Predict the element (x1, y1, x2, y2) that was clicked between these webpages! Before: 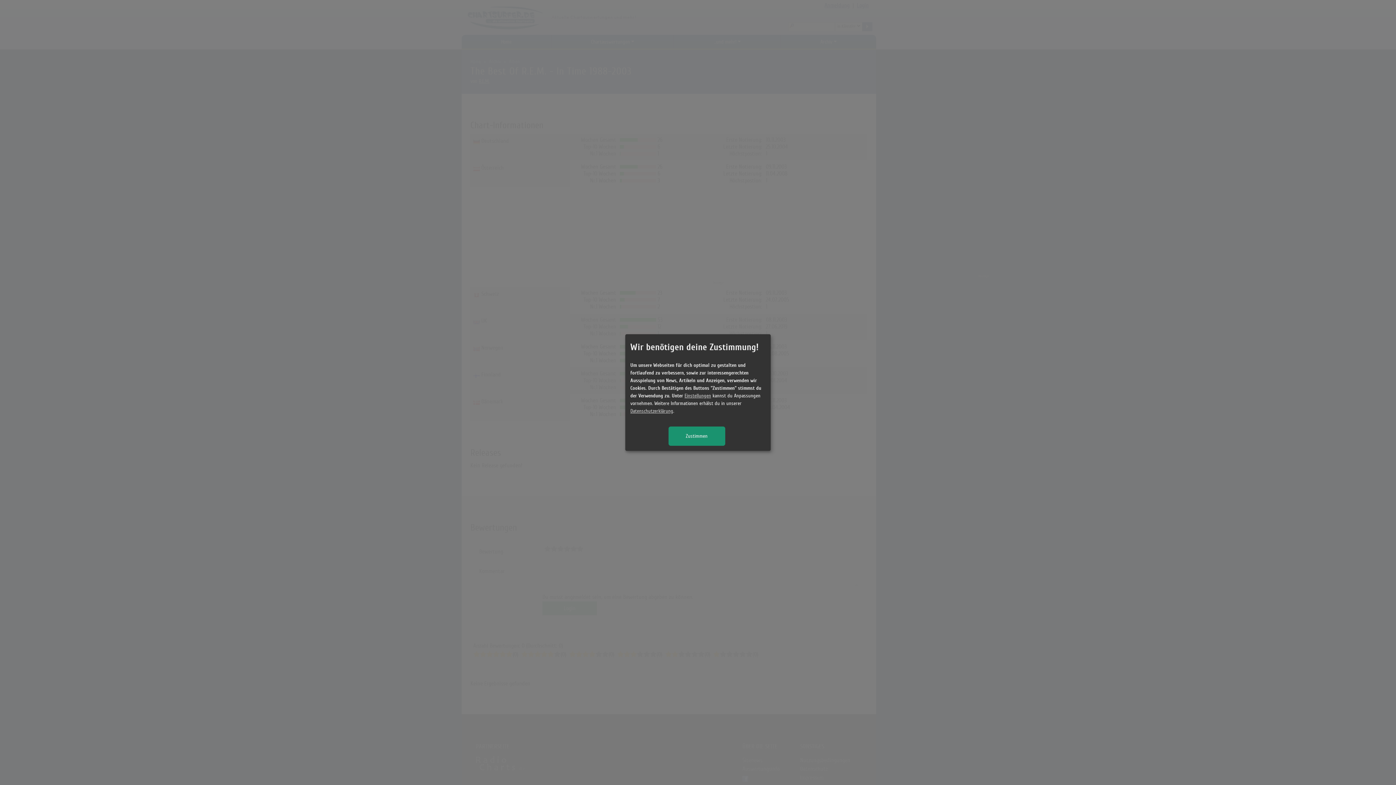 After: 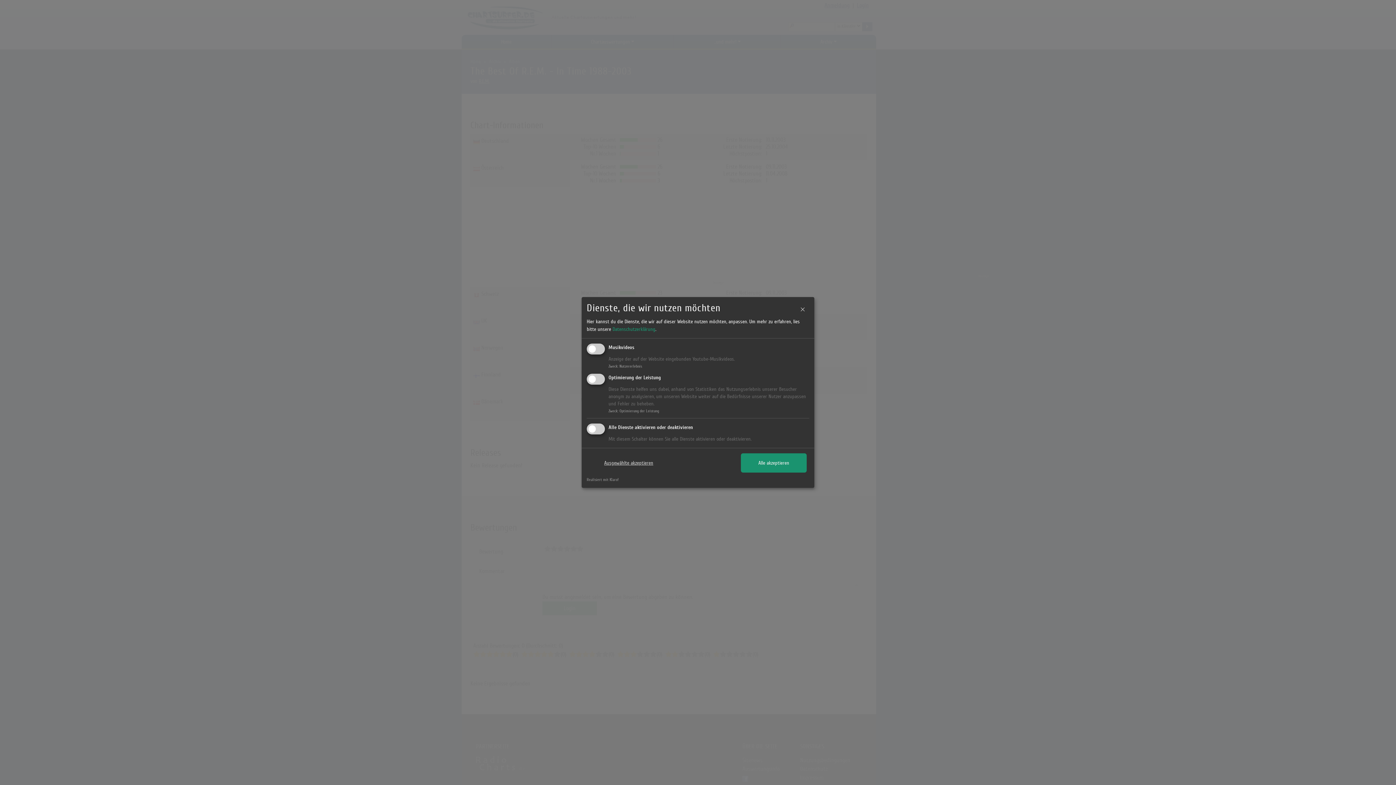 Action: bbox: (684, 392, 711, 399) label: Einstellungen